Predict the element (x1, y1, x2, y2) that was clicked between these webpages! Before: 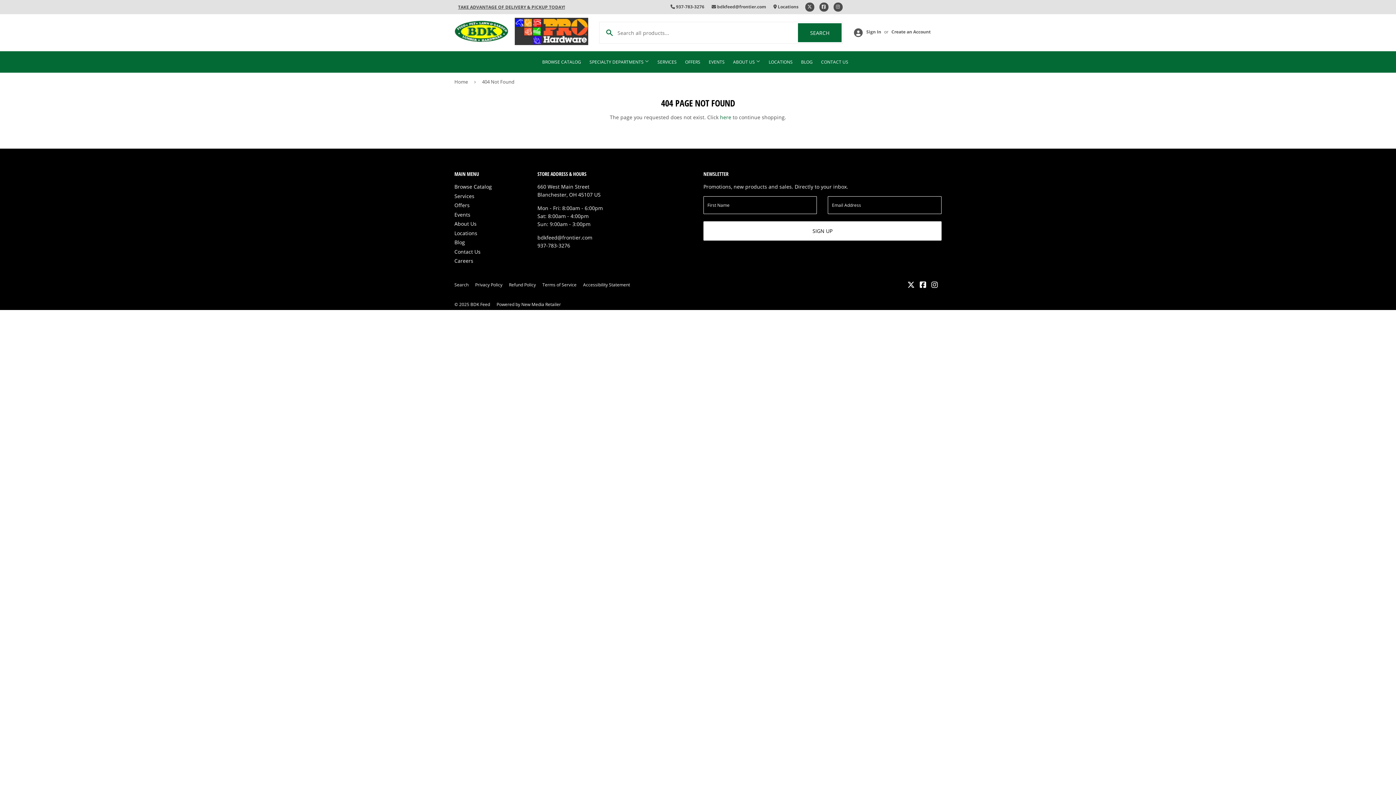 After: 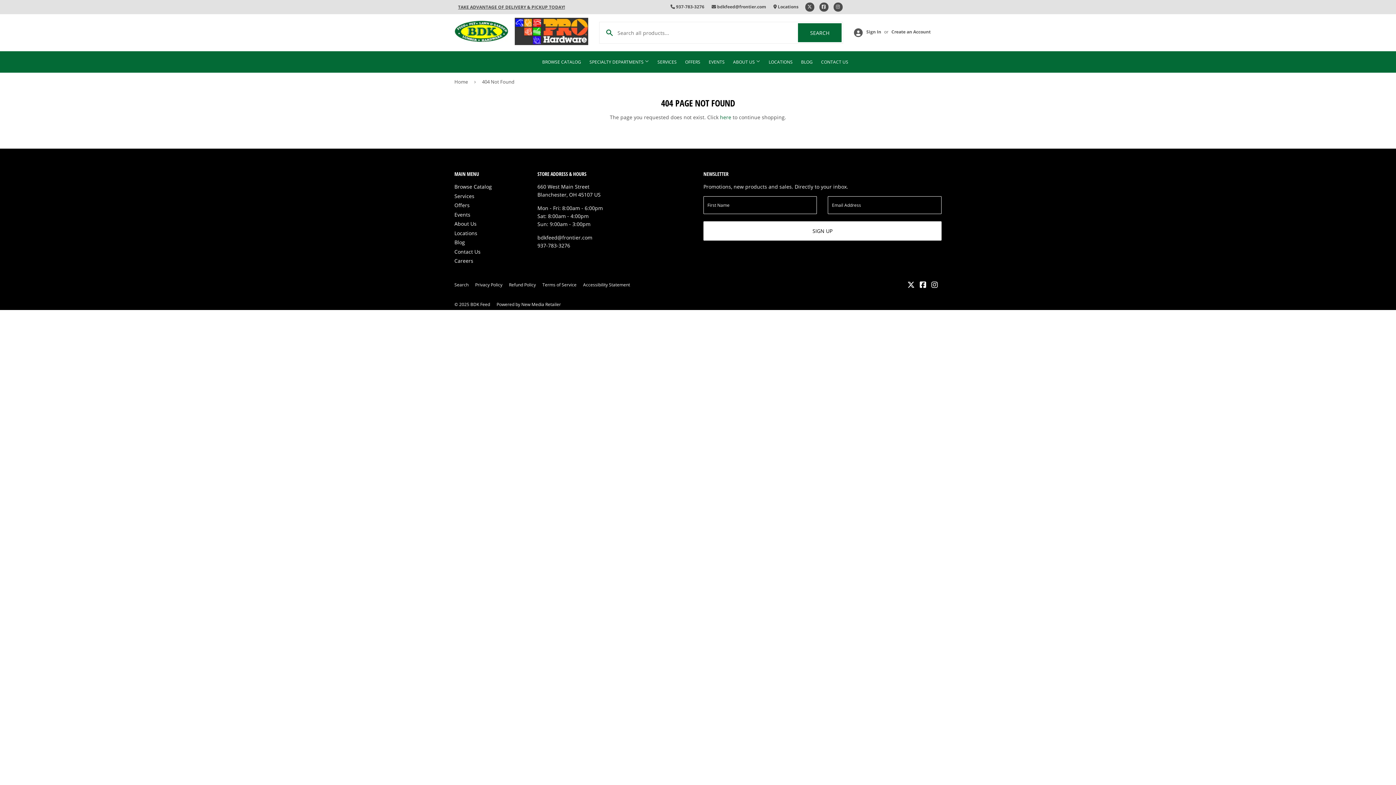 Action: label:  bdkfeed@frontier.com bbox: (711, 3, 766, 9)